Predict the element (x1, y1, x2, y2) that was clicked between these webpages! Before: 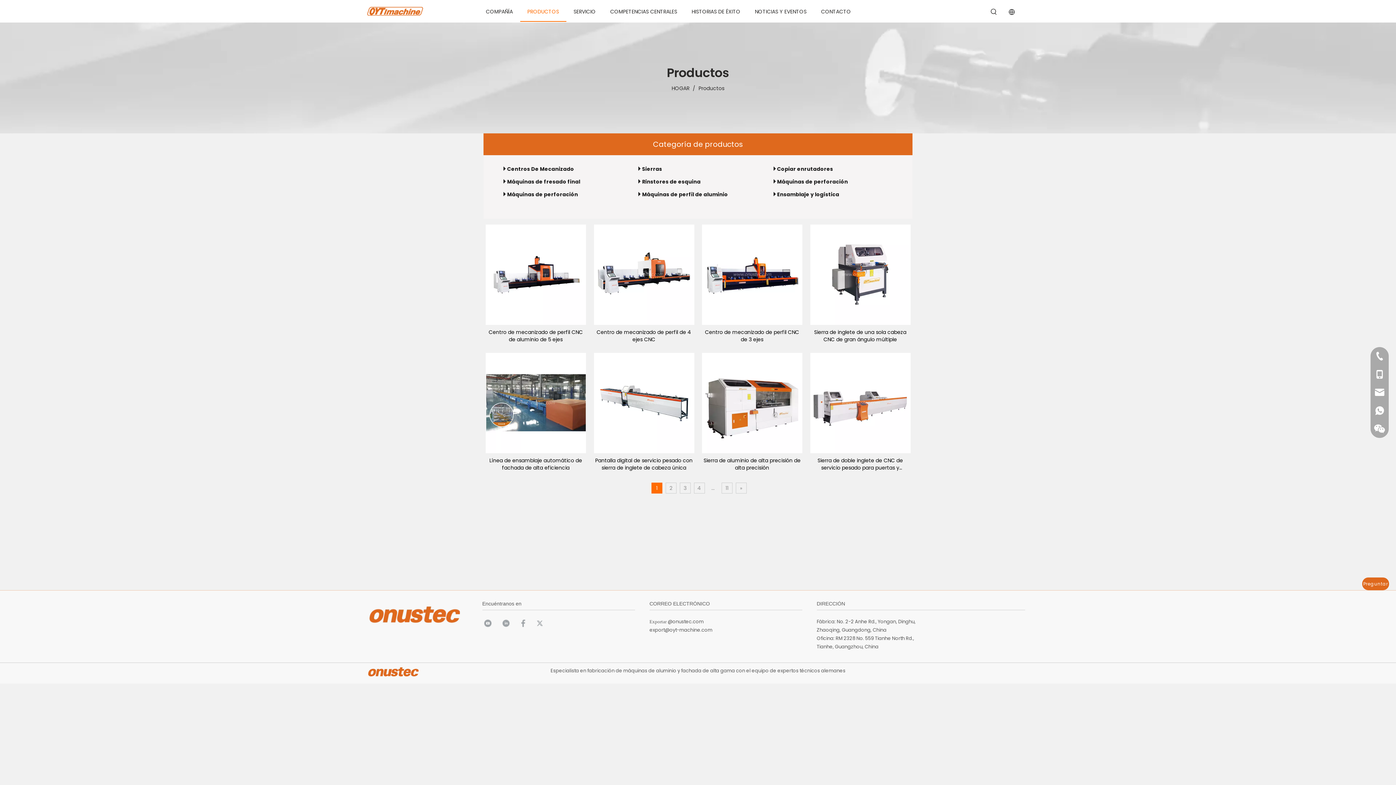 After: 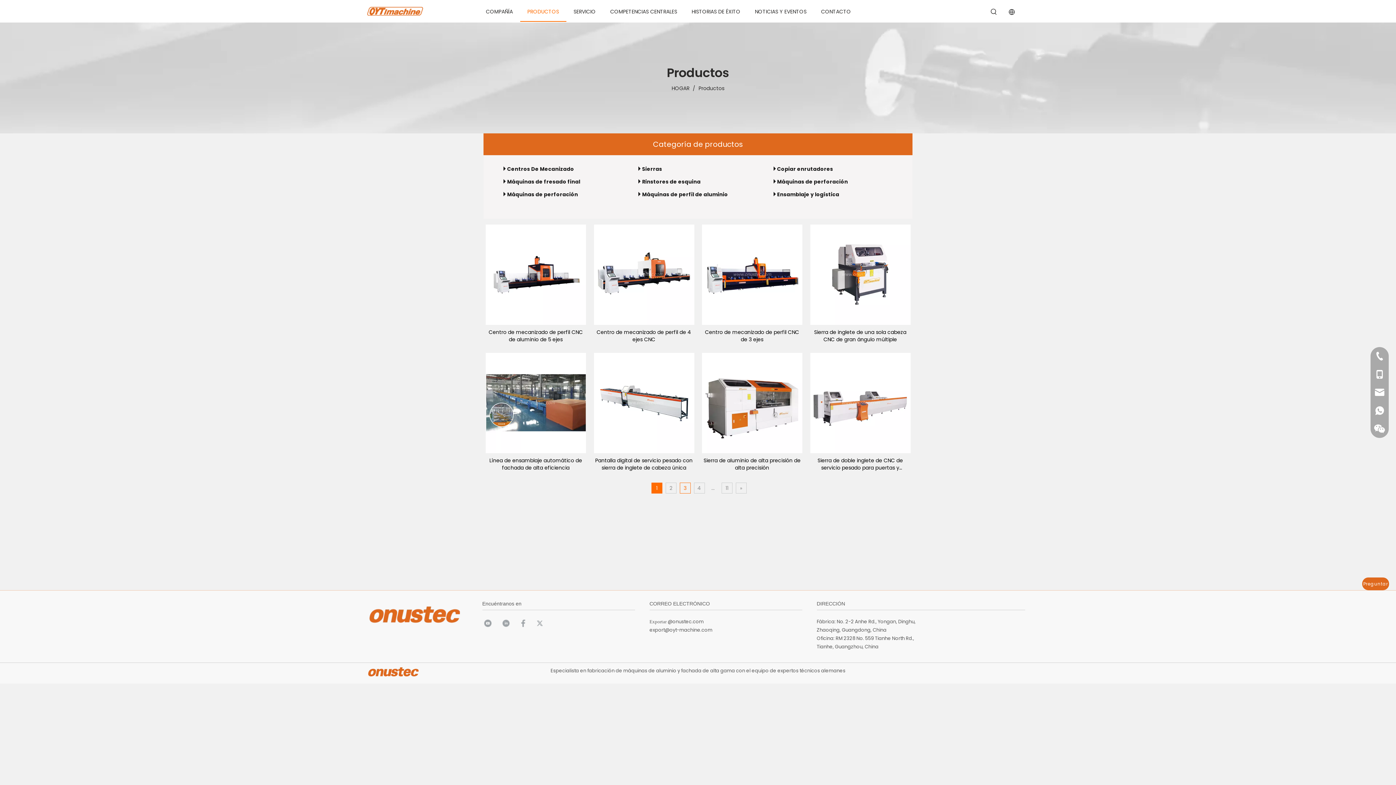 Action: label: 3 bbox: (679, 482, 690, 493)